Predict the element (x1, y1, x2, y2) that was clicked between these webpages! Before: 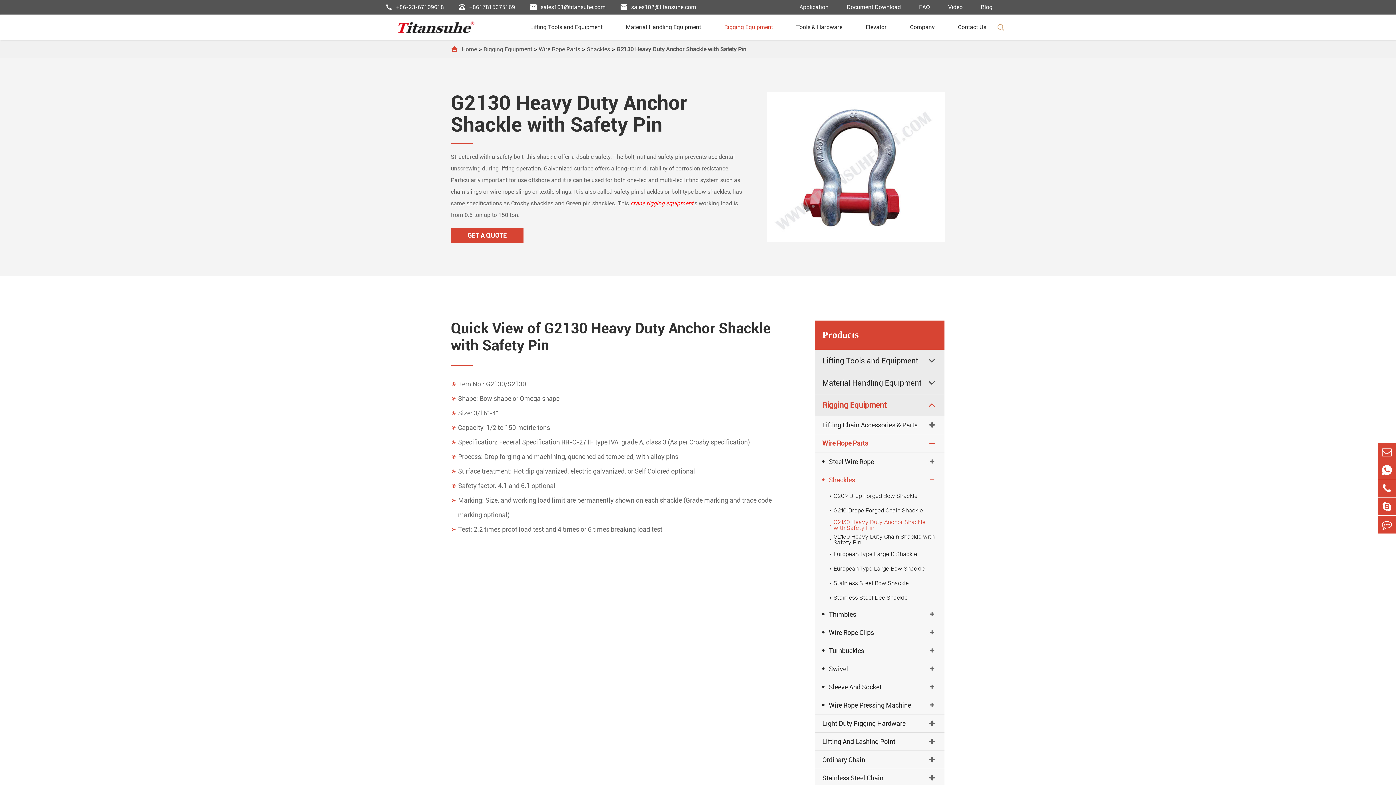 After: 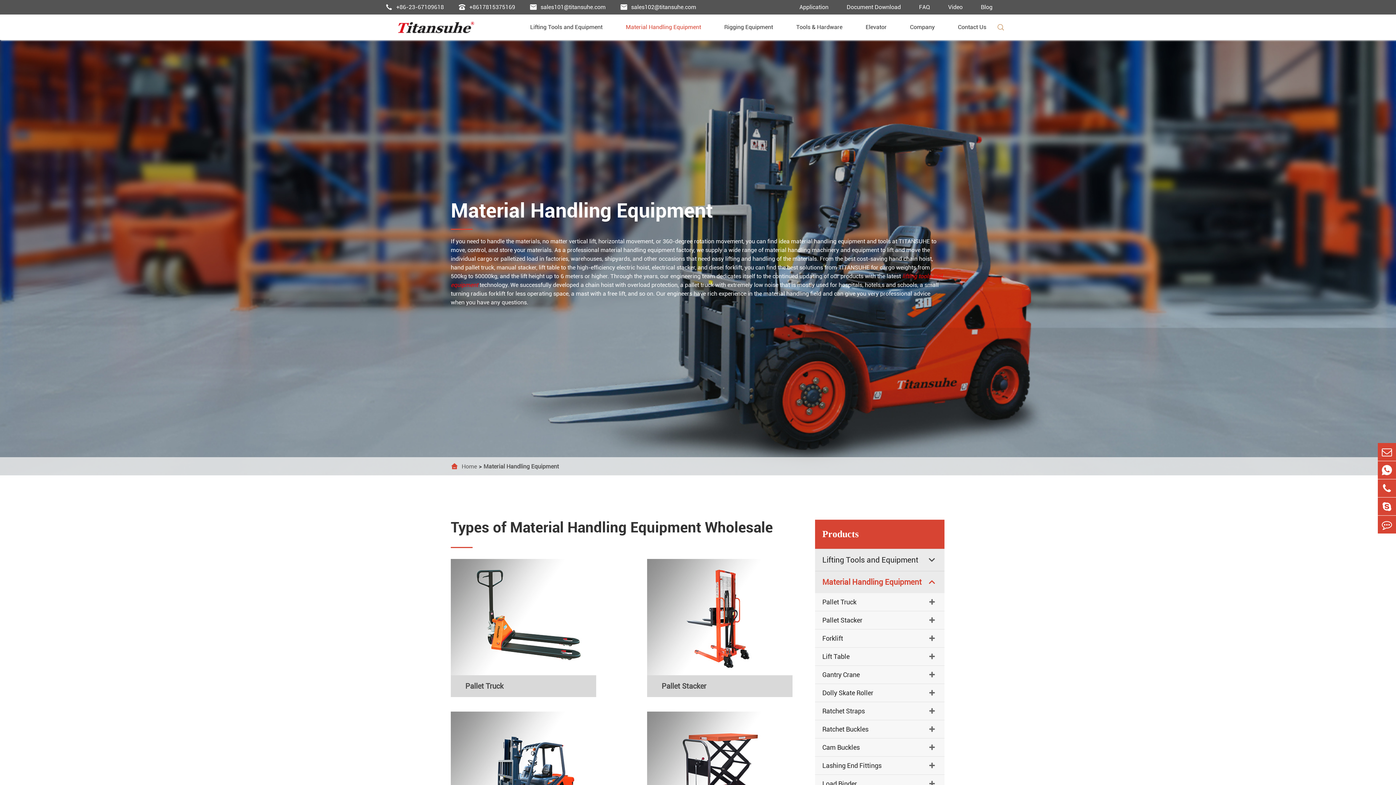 Action: label: Material Handling Equipment bbox: (822, 372, 922, 394)